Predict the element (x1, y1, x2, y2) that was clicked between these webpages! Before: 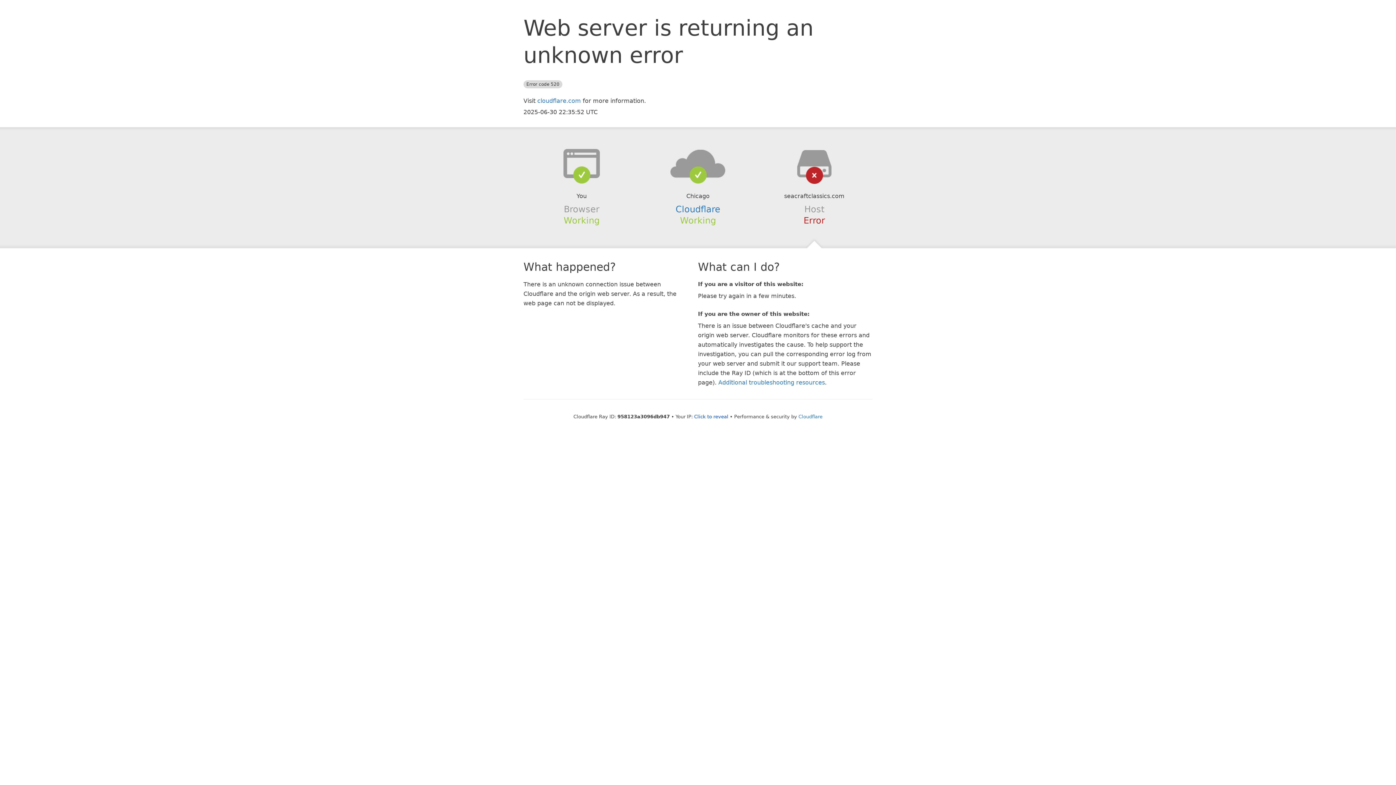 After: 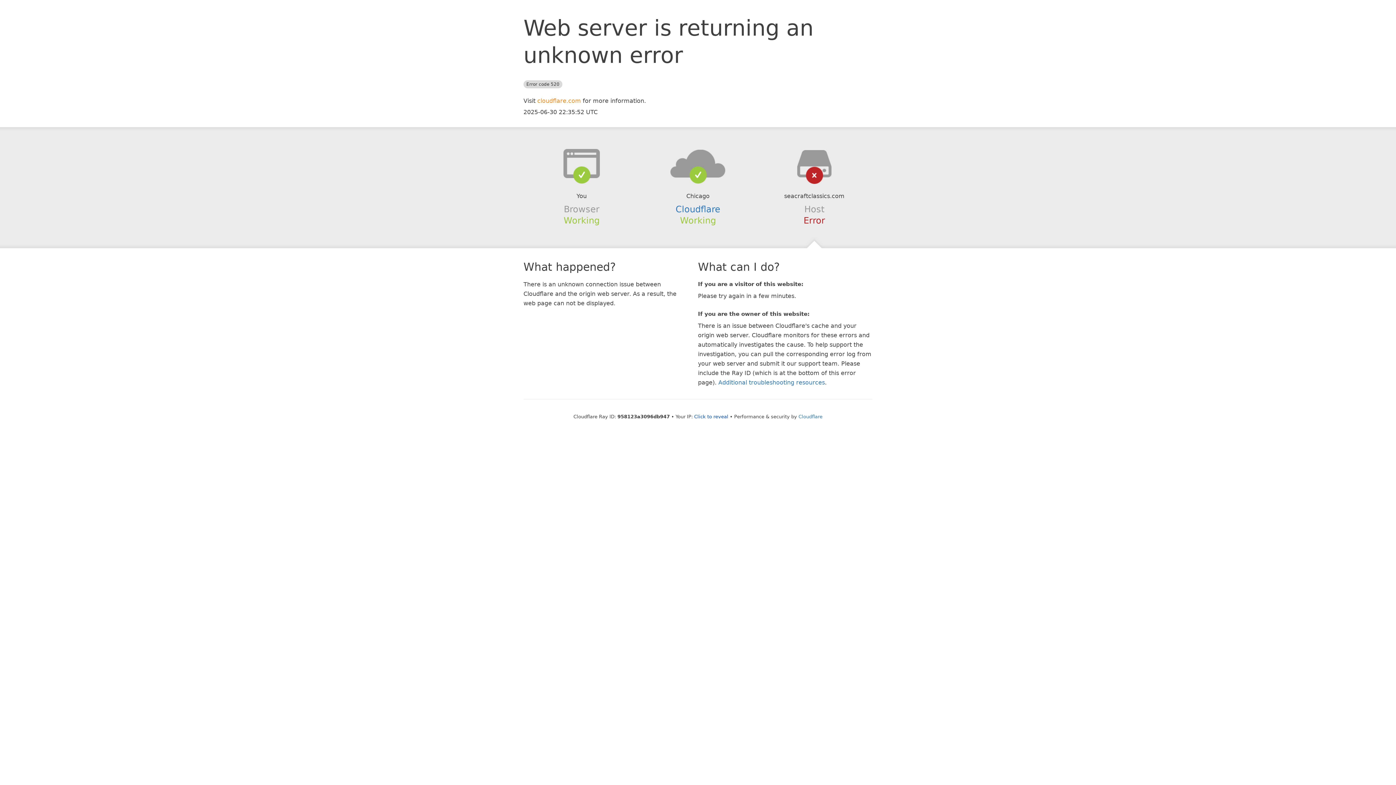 Action: label: cloudflare.com bbox: (537, 97, 581, 104)